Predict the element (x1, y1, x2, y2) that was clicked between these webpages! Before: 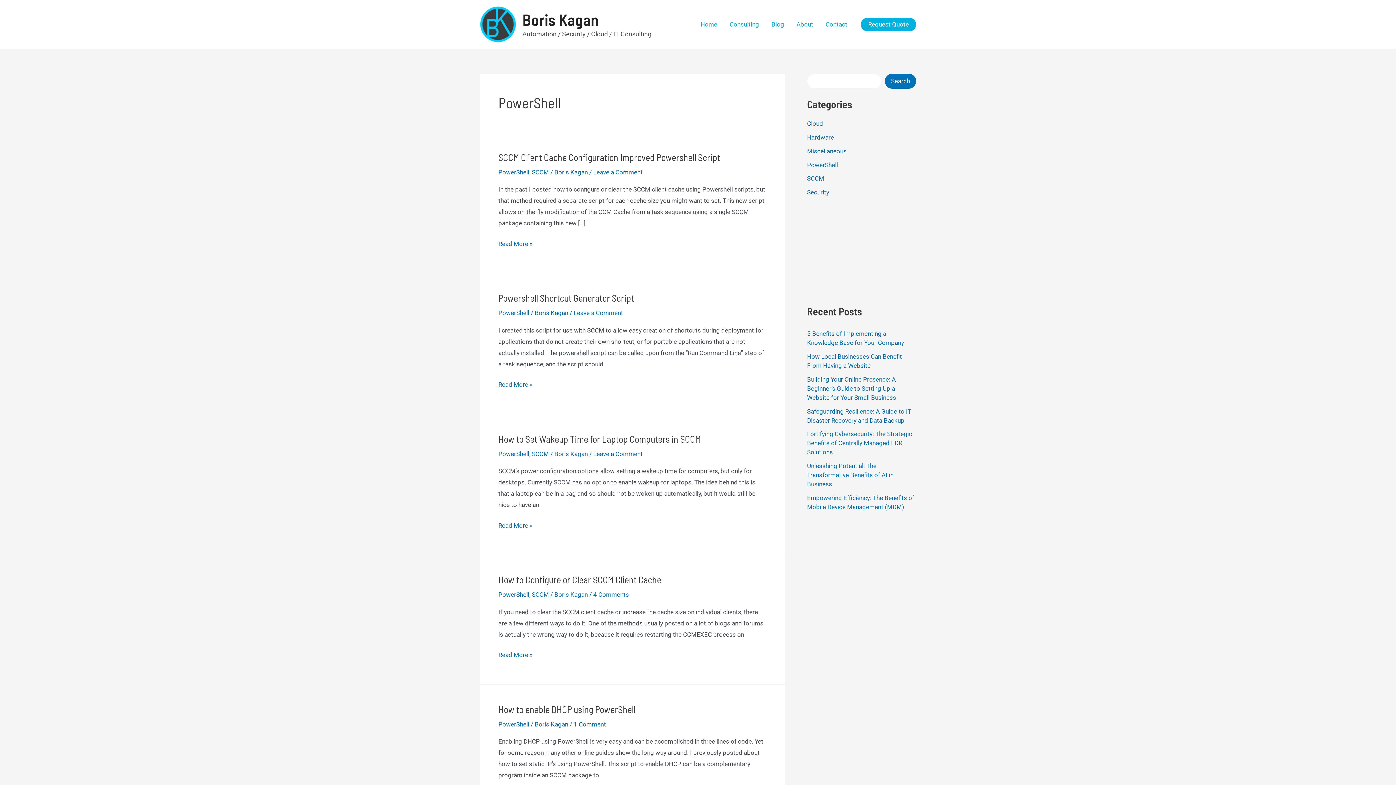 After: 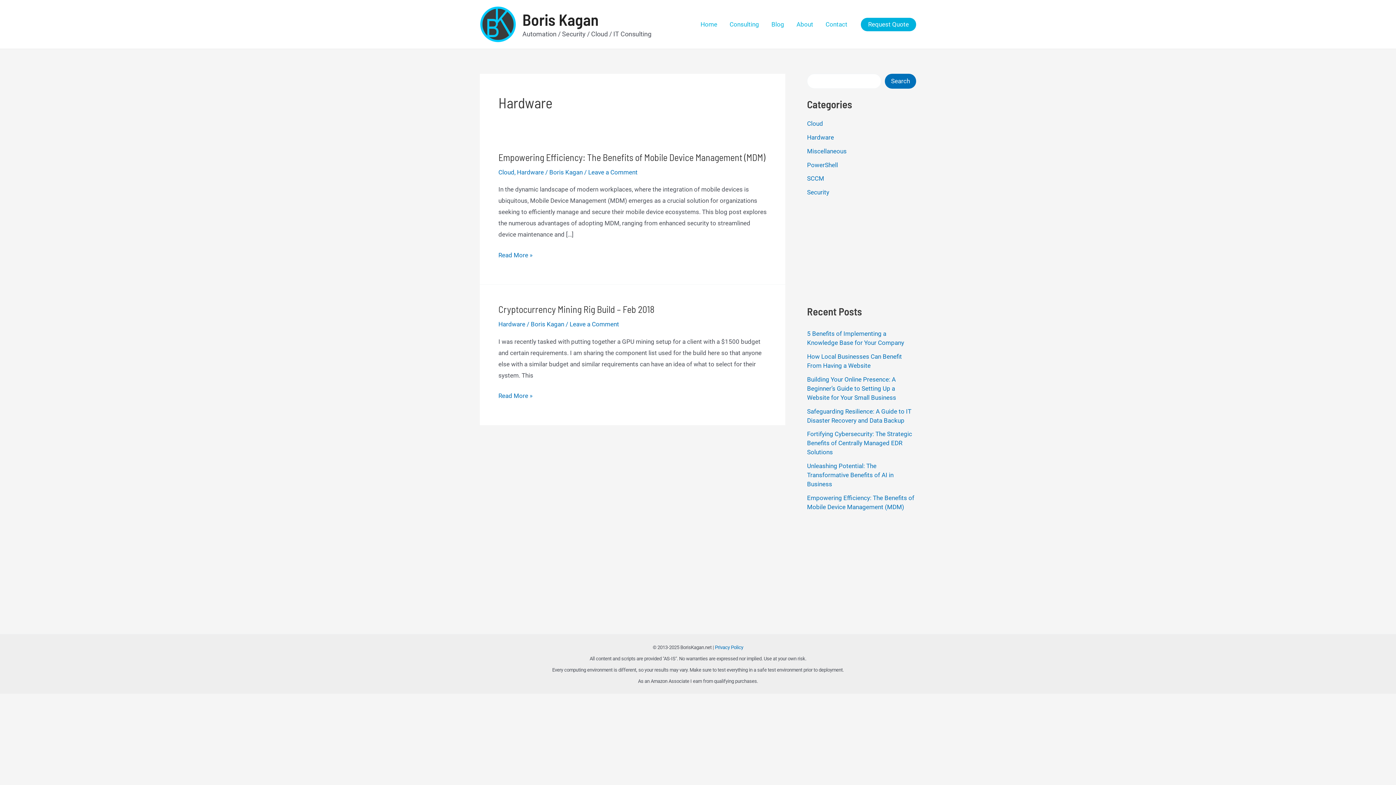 Action: bbox: (807, 133, 834, 141) label: Hardware